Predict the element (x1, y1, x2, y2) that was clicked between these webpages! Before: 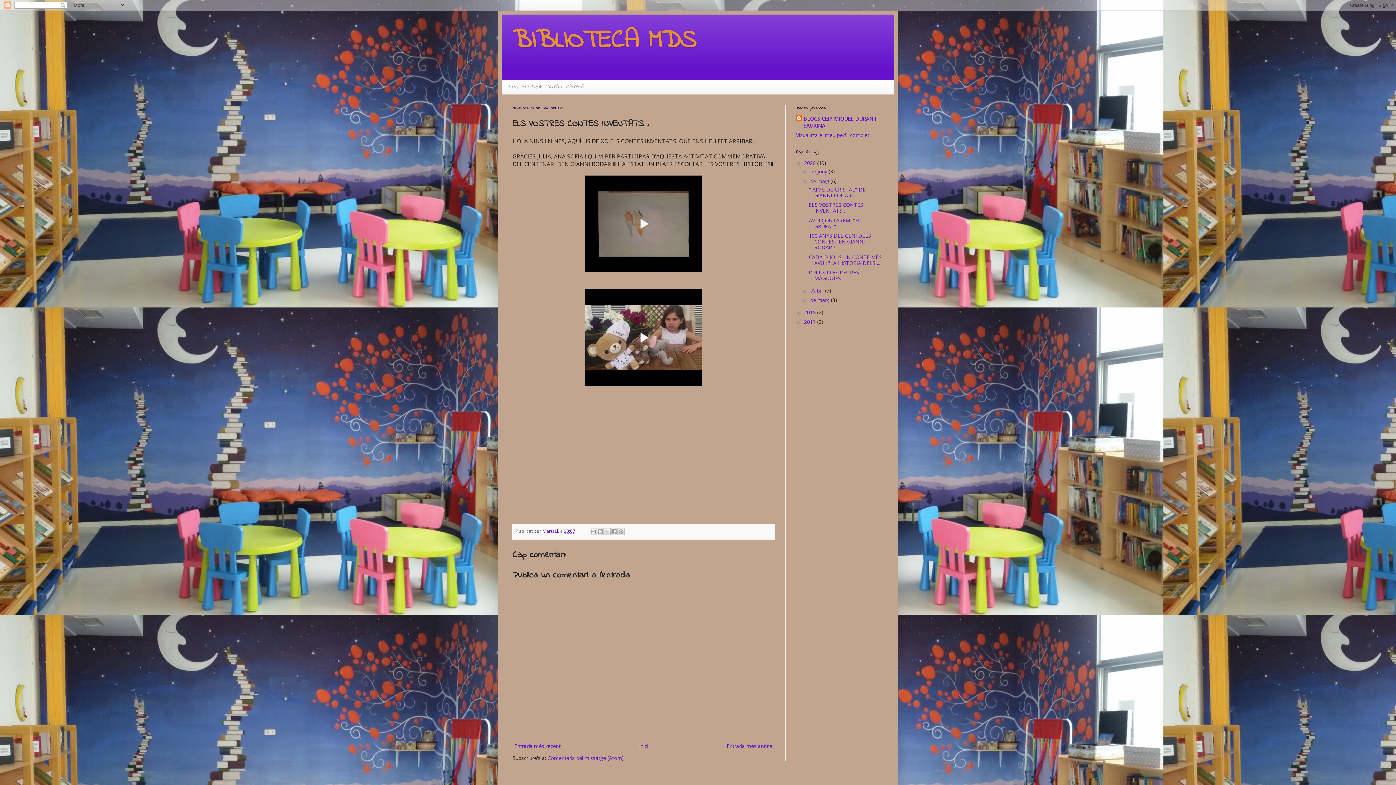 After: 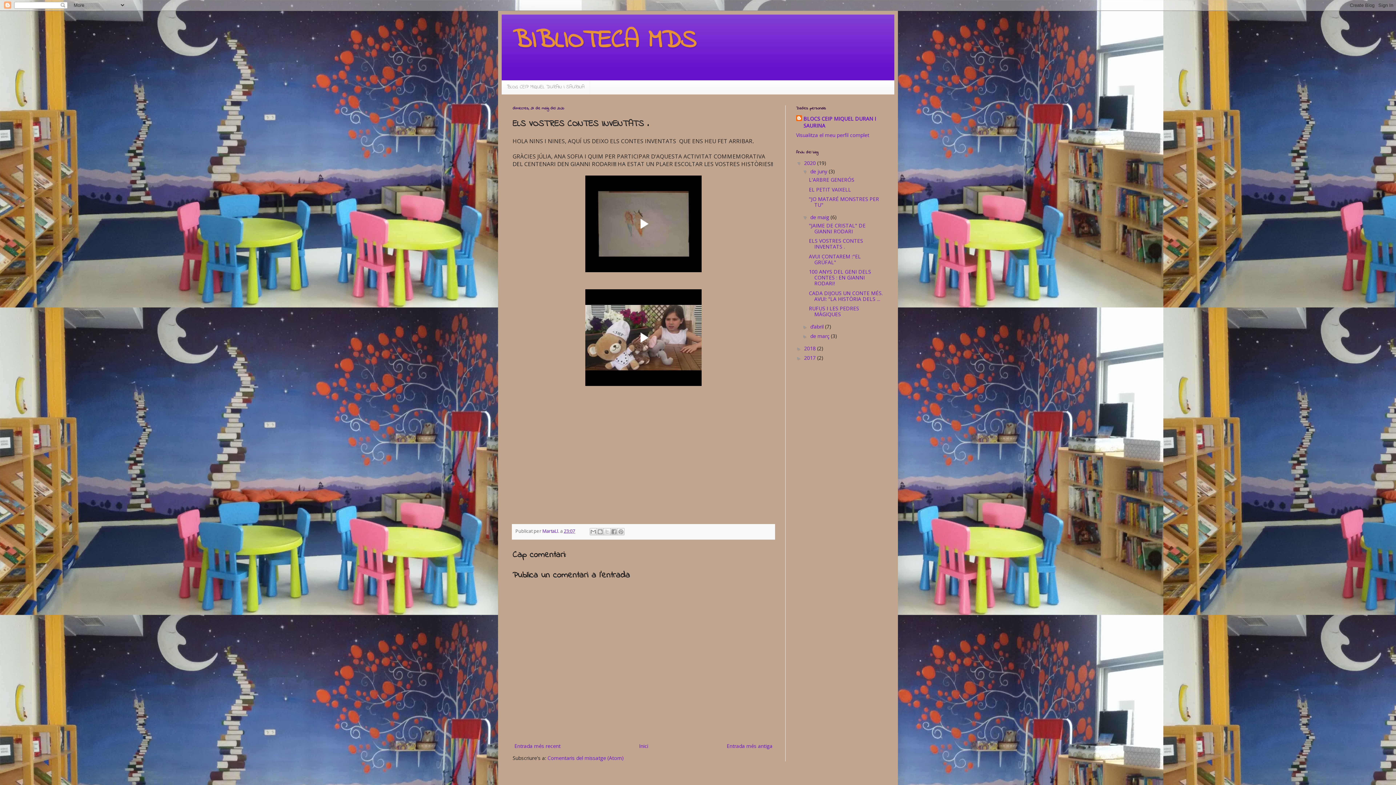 Action: bbox: (802, 168, 810, 174) label: ►  